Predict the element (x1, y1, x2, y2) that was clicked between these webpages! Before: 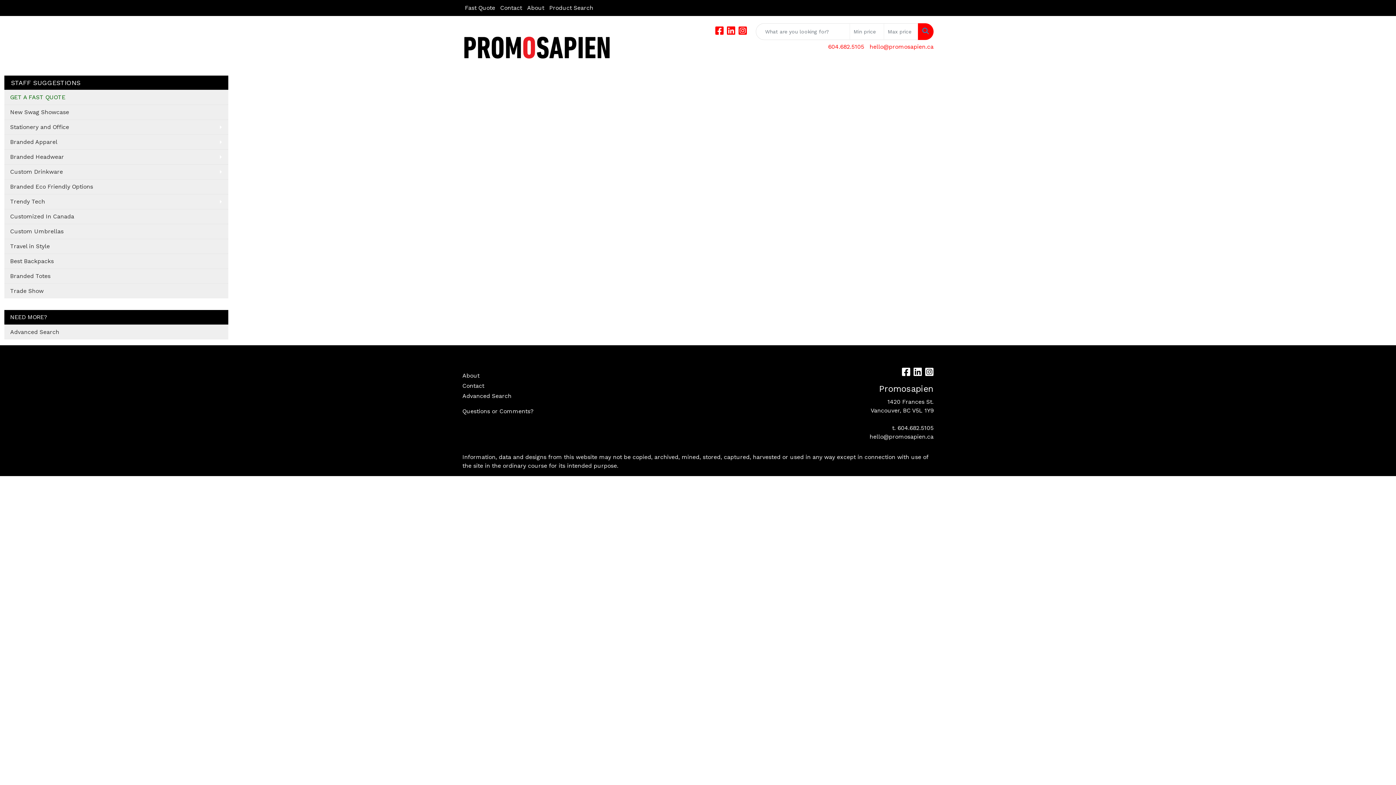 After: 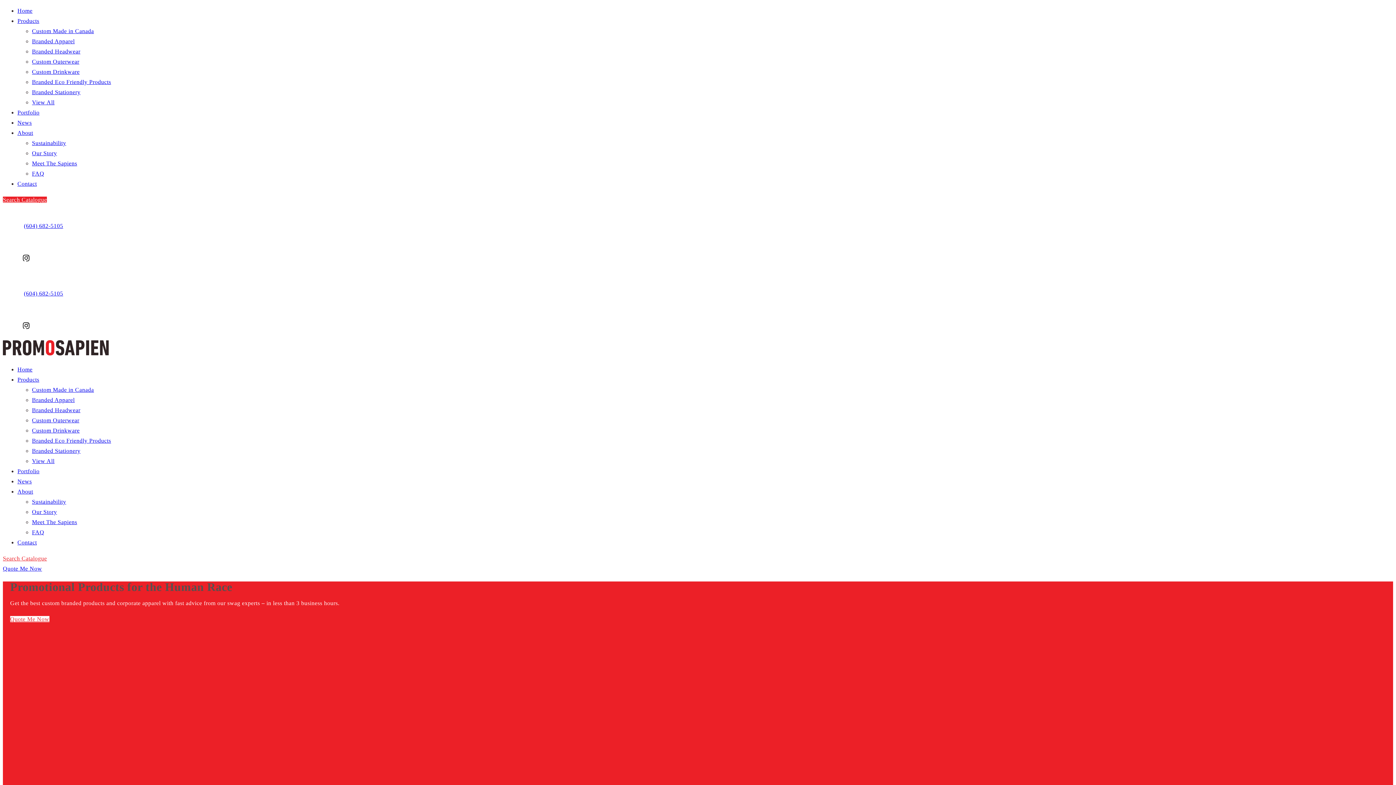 Action: bbox: (462, 370, 533, 380) label: About